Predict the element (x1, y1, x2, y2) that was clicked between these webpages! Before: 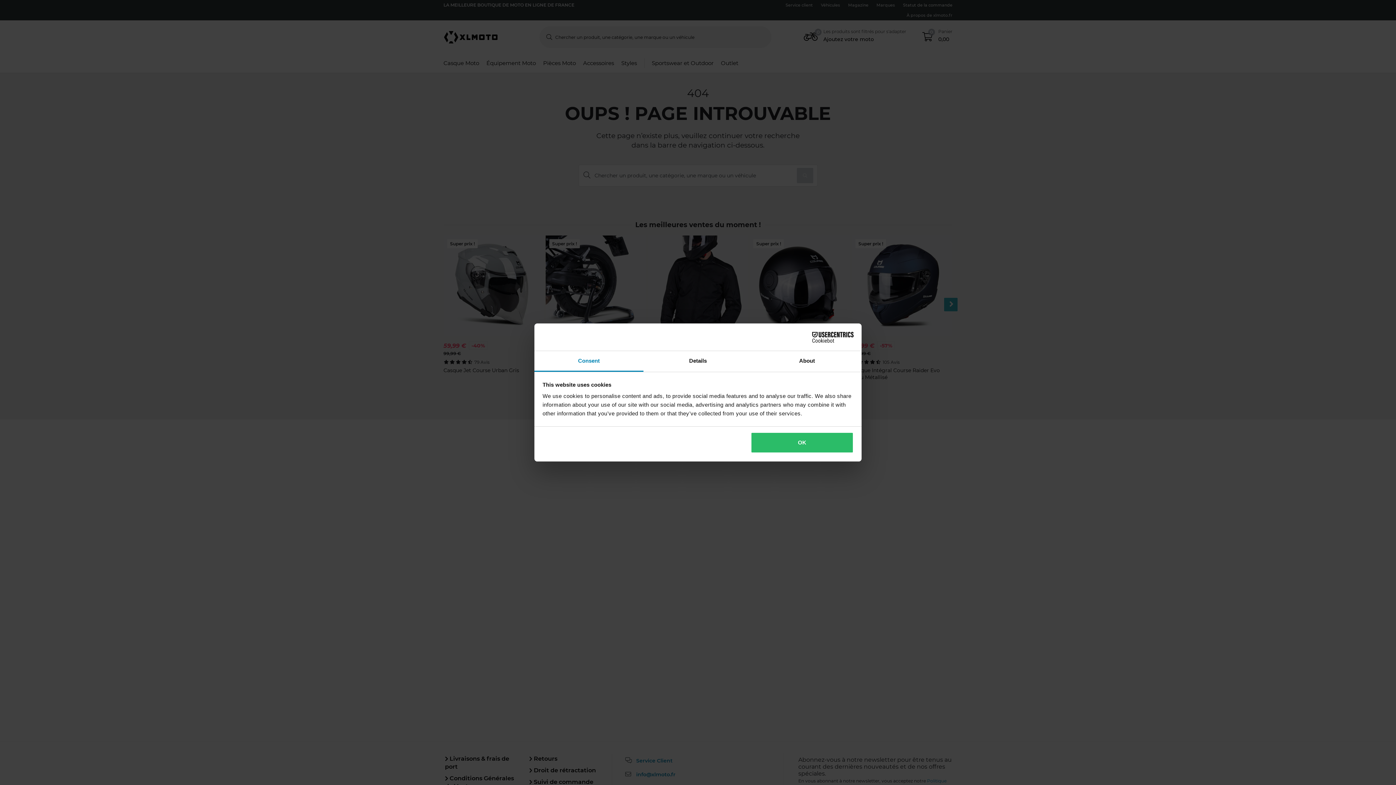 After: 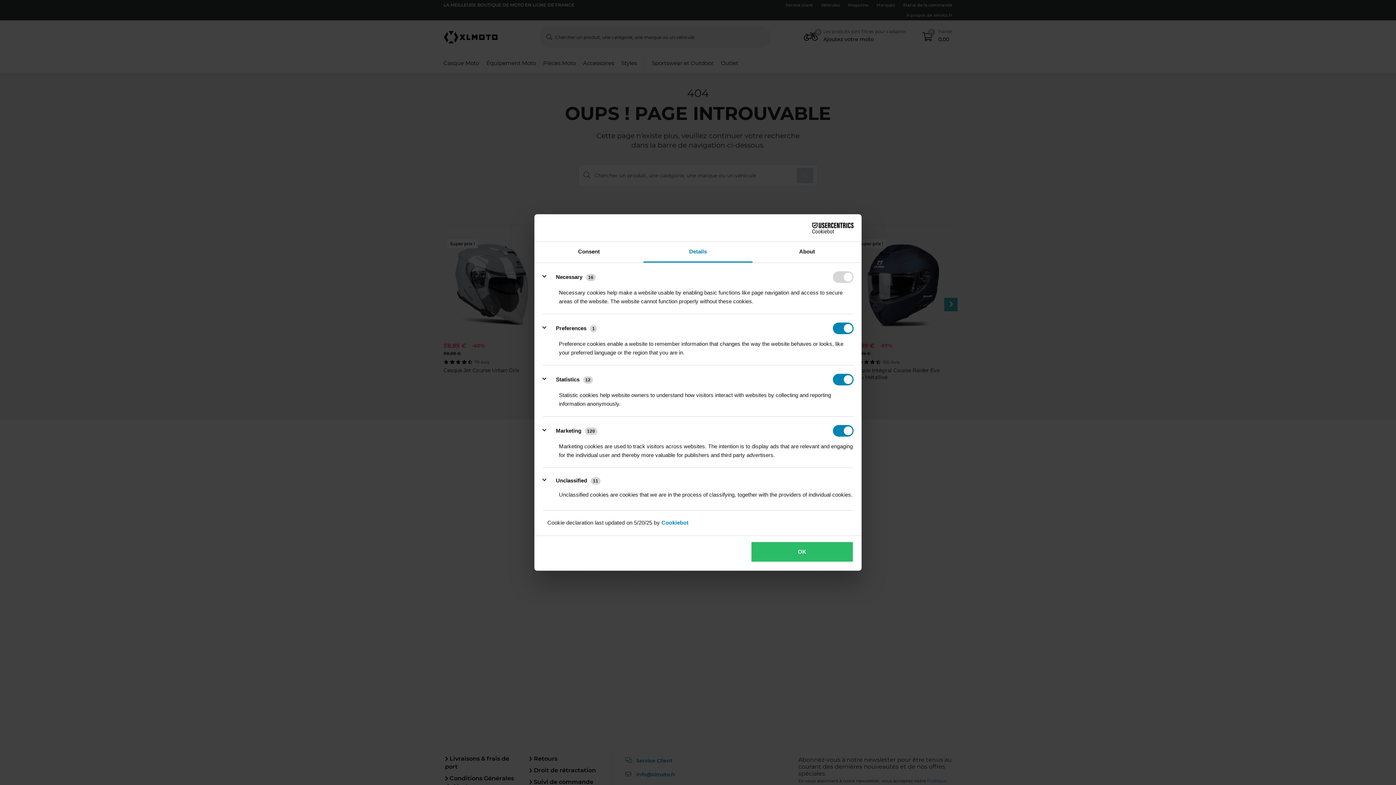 Action: bbox: (643, 351, 752, 372) label: Details